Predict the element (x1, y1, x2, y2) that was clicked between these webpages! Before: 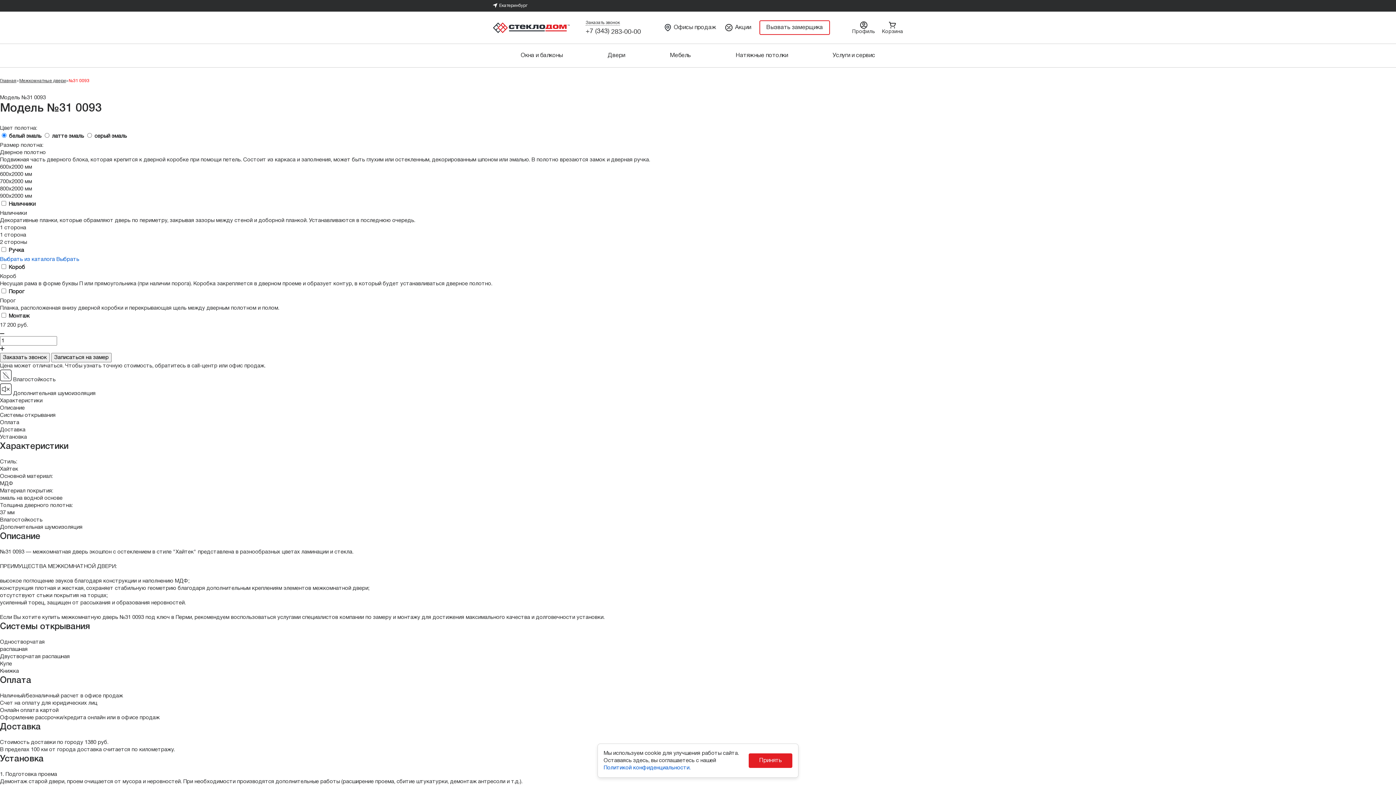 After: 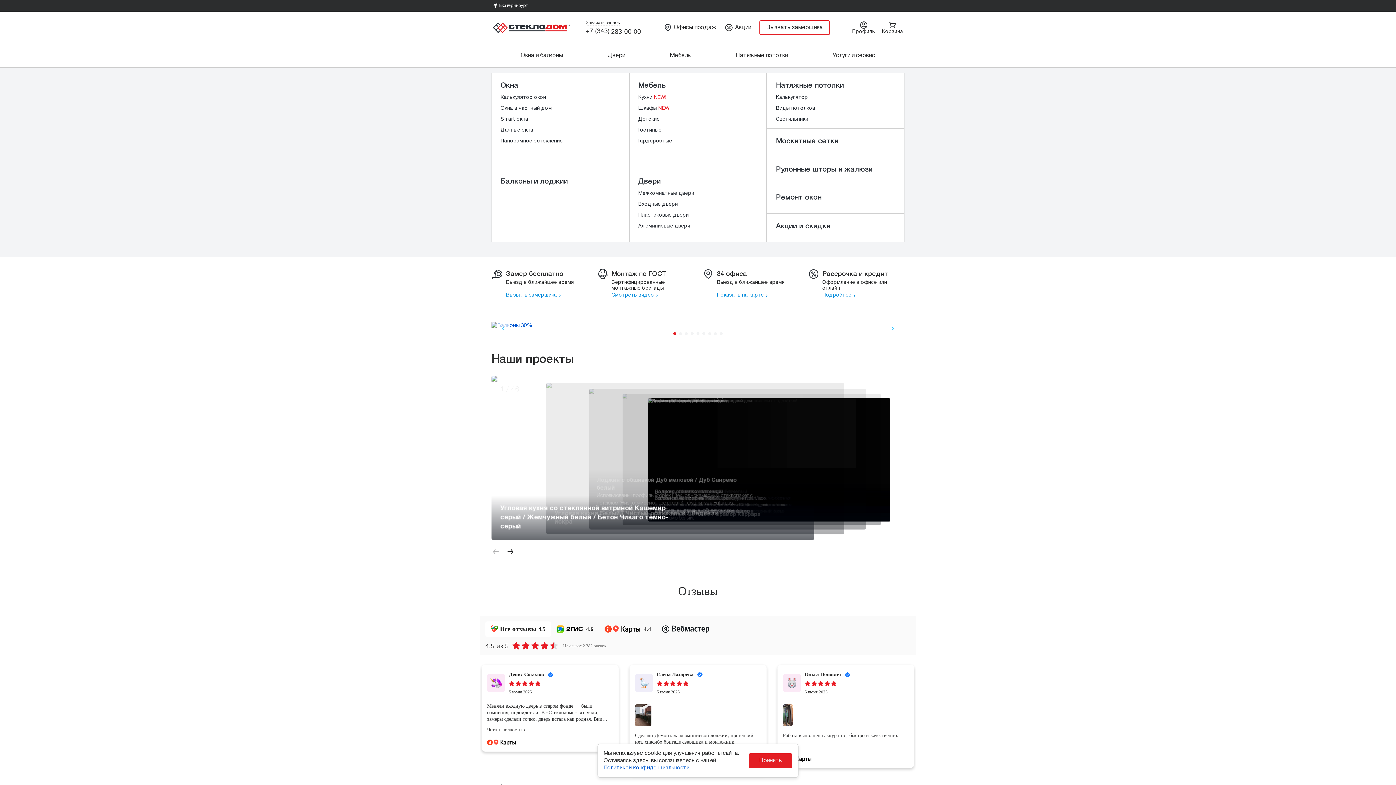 Action: bbox: (493, 21, 571, 33)